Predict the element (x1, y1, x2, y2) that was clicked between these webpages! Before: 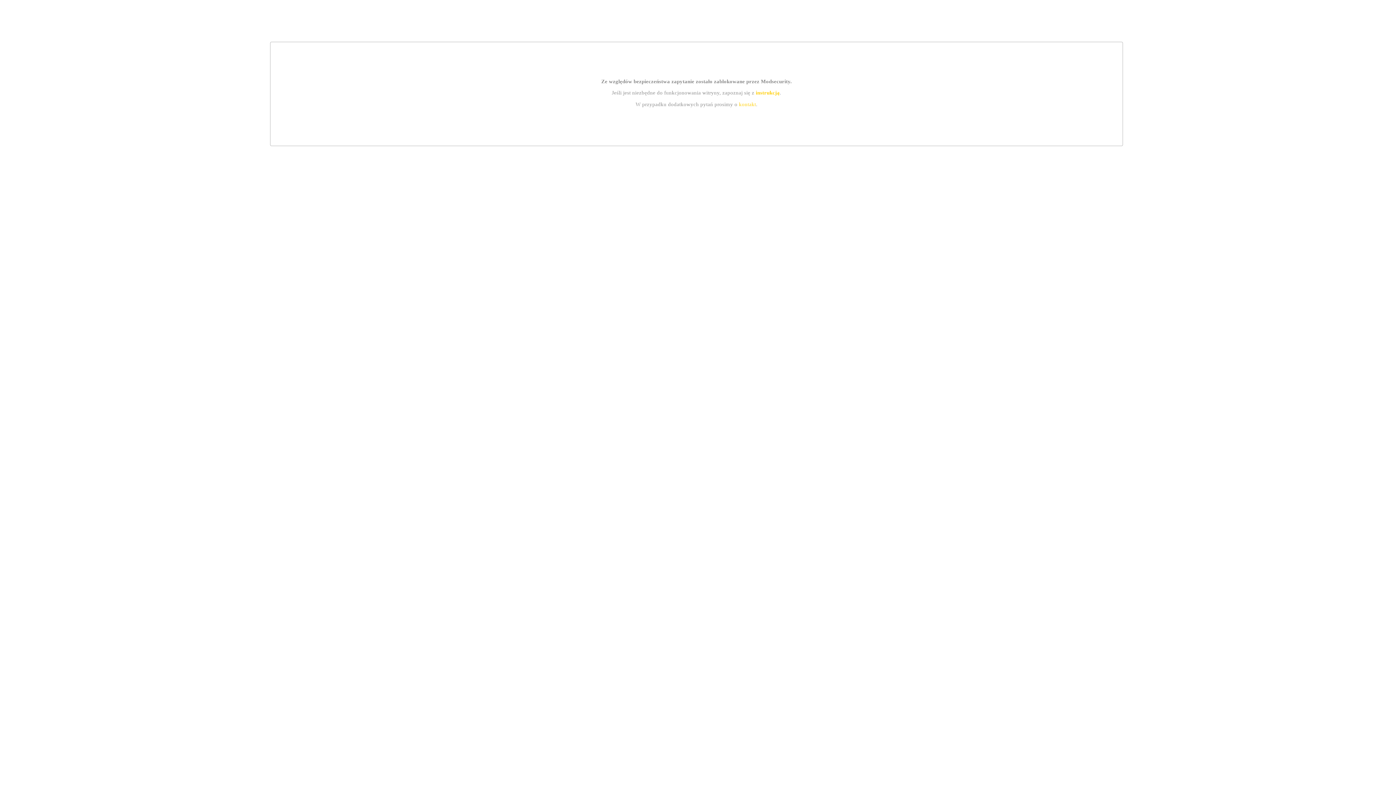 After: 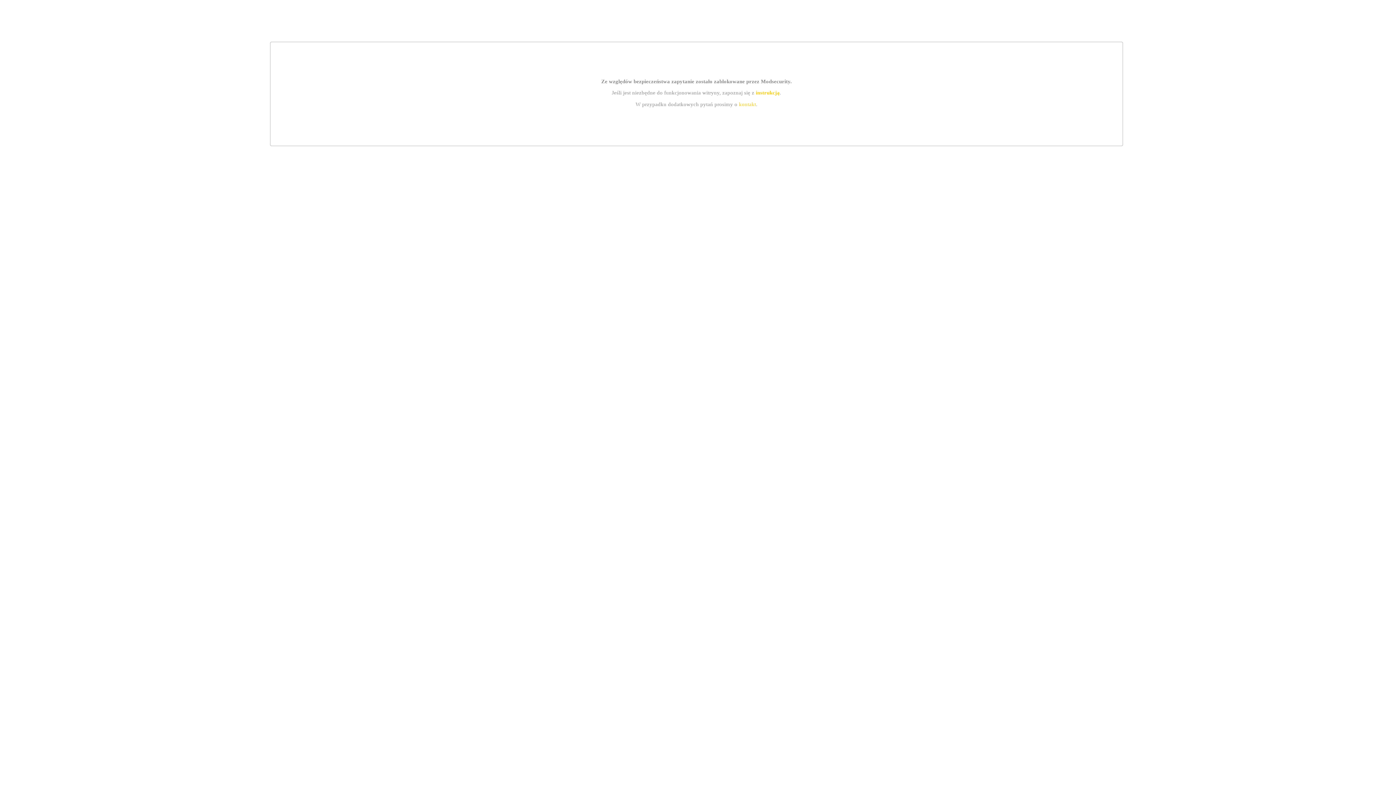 Action: bbox: (755, 89, 779, 95) label: instrukcją